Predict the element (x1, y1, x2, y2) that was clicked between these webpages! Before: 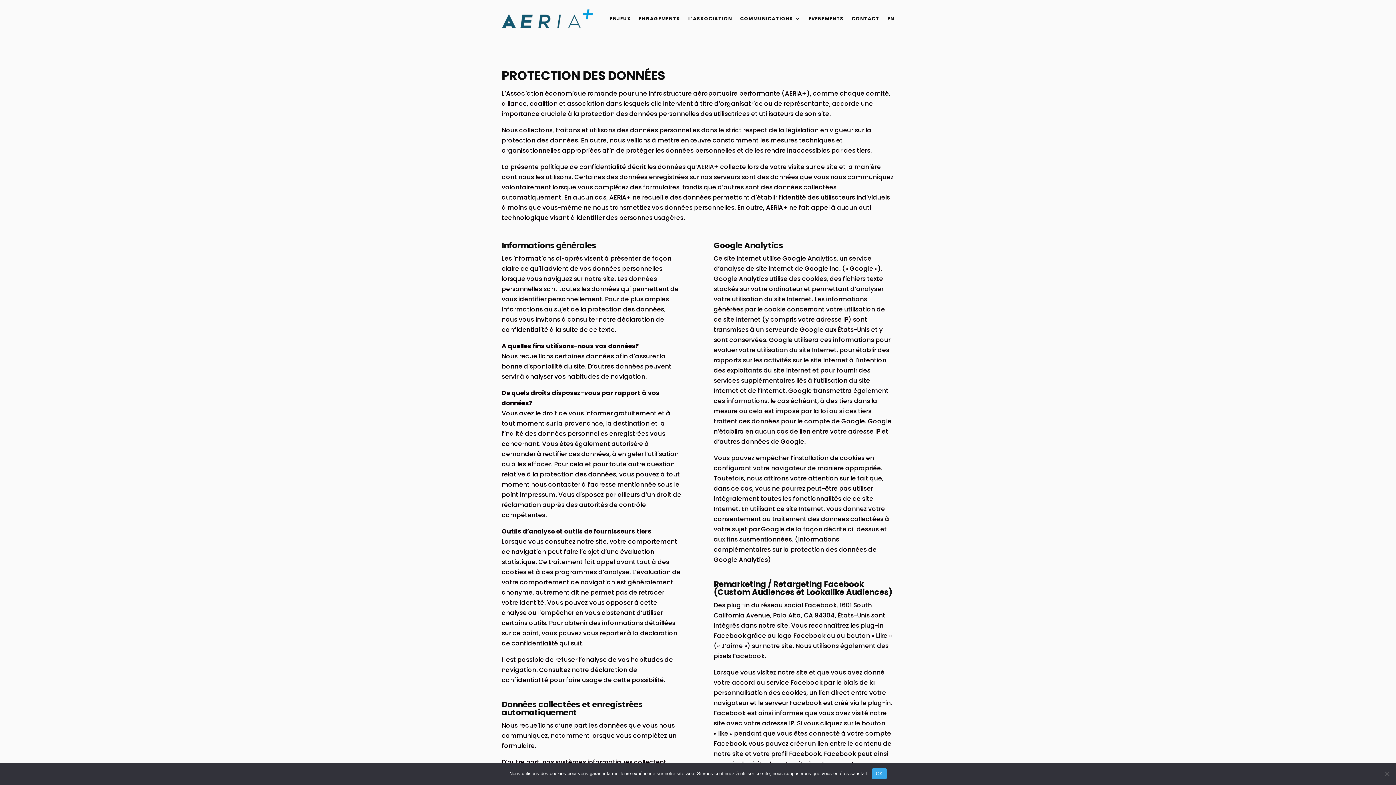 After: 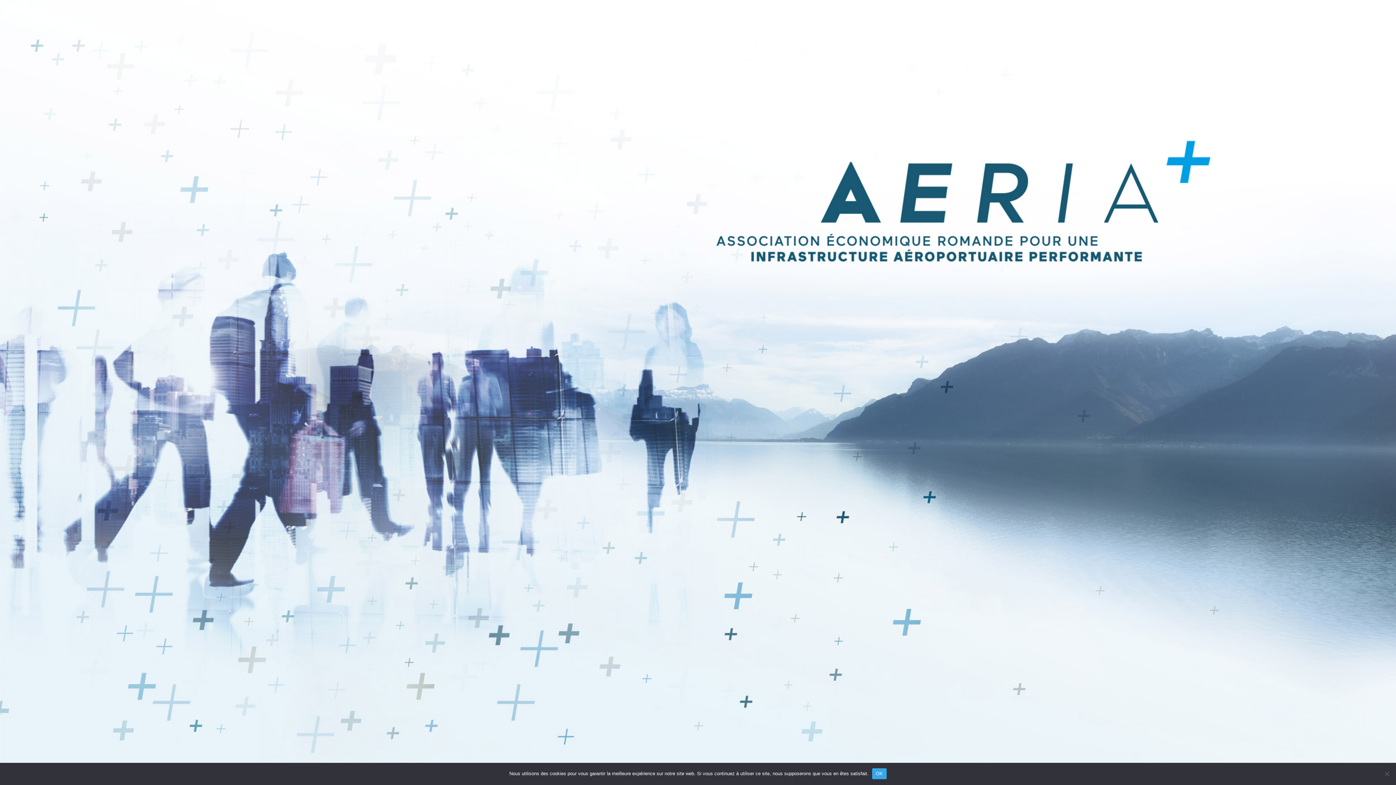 Action: label: EN bbox: (887, 5, 894, 32)